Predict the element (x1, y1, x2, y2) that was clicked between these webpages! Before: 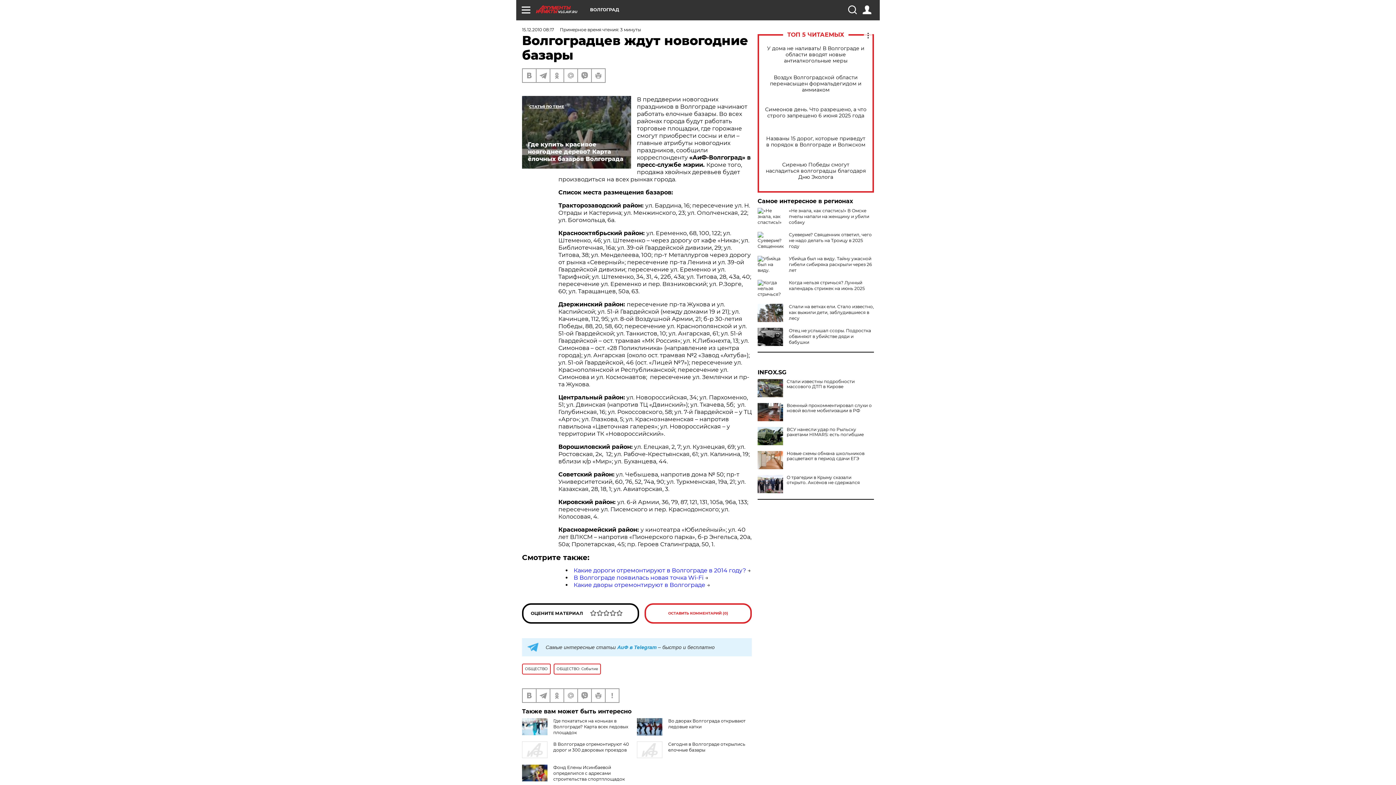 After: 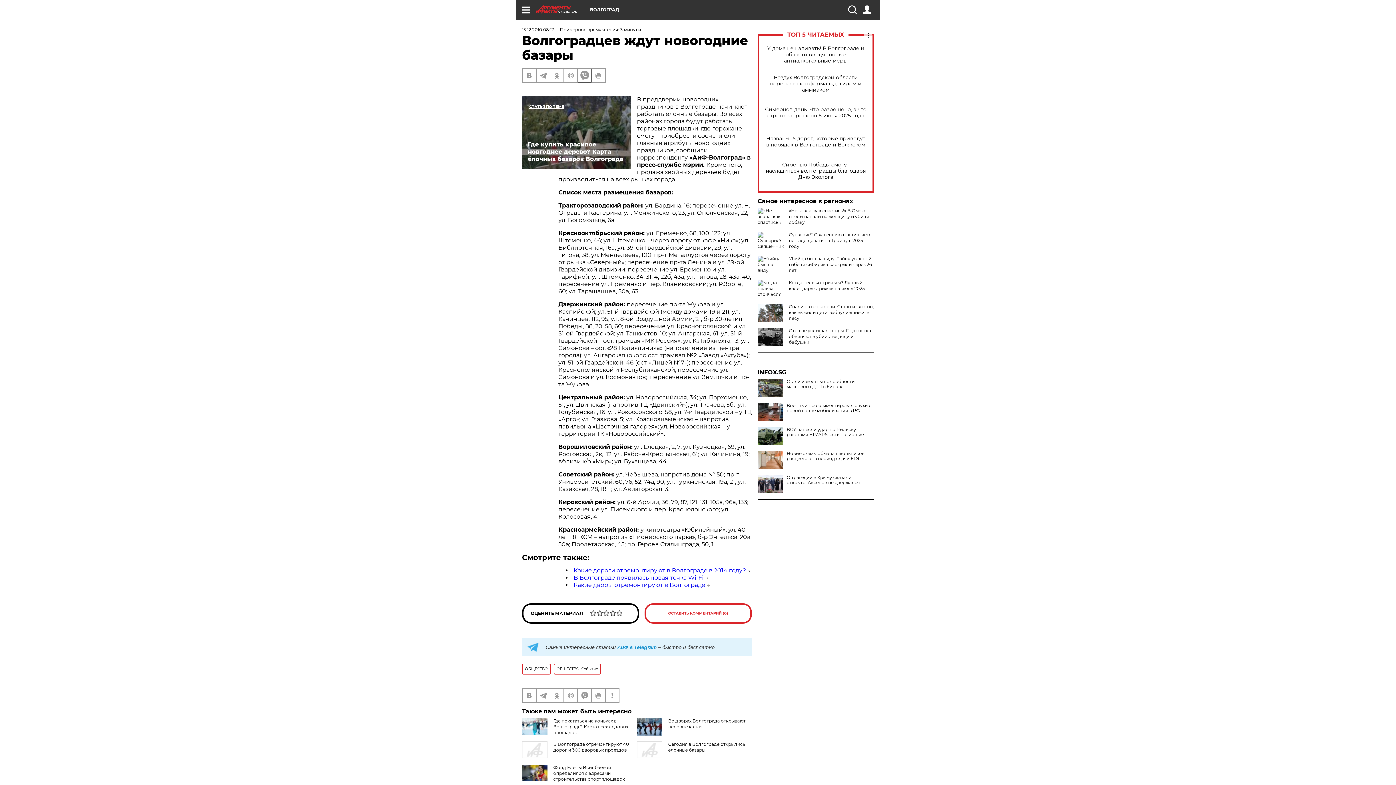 Action: bbox: (578, 69, 591, 82)